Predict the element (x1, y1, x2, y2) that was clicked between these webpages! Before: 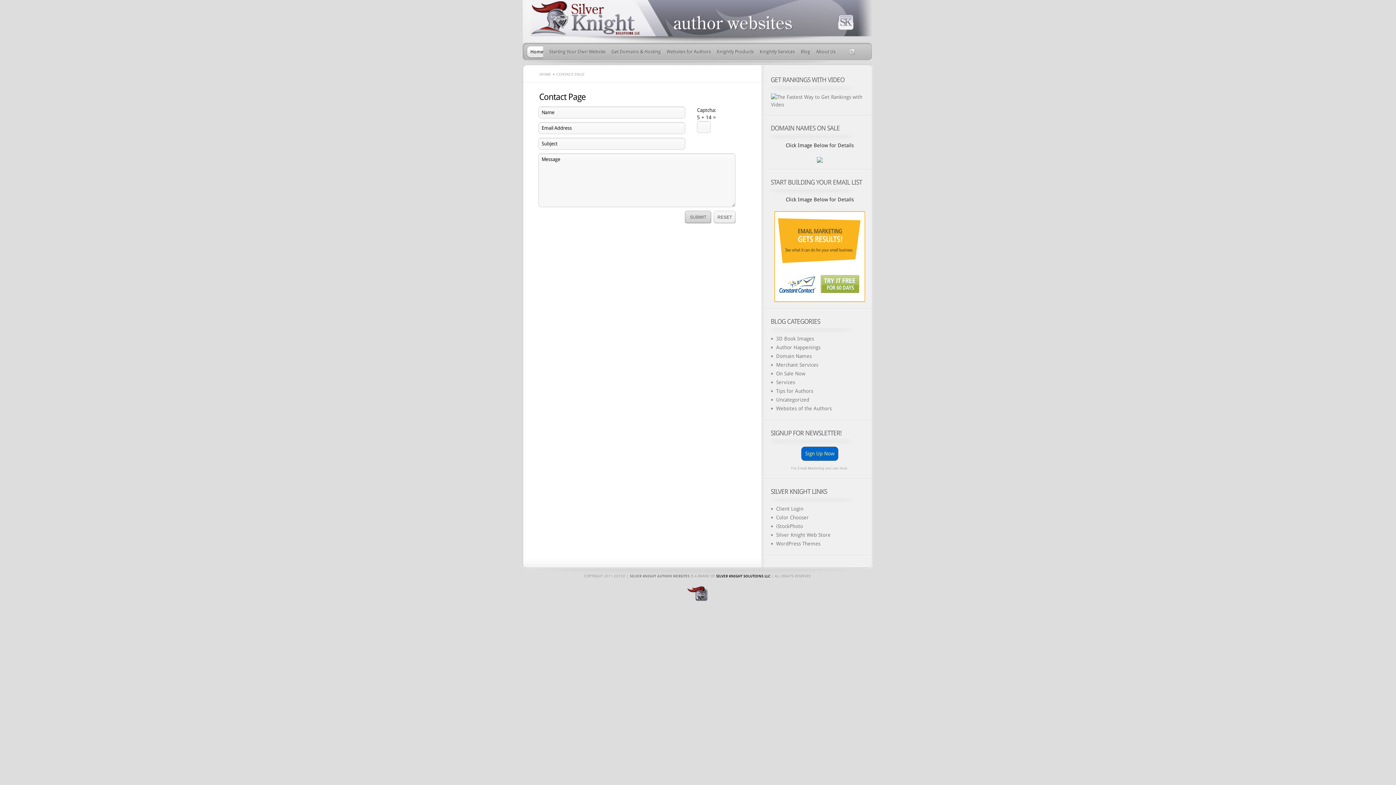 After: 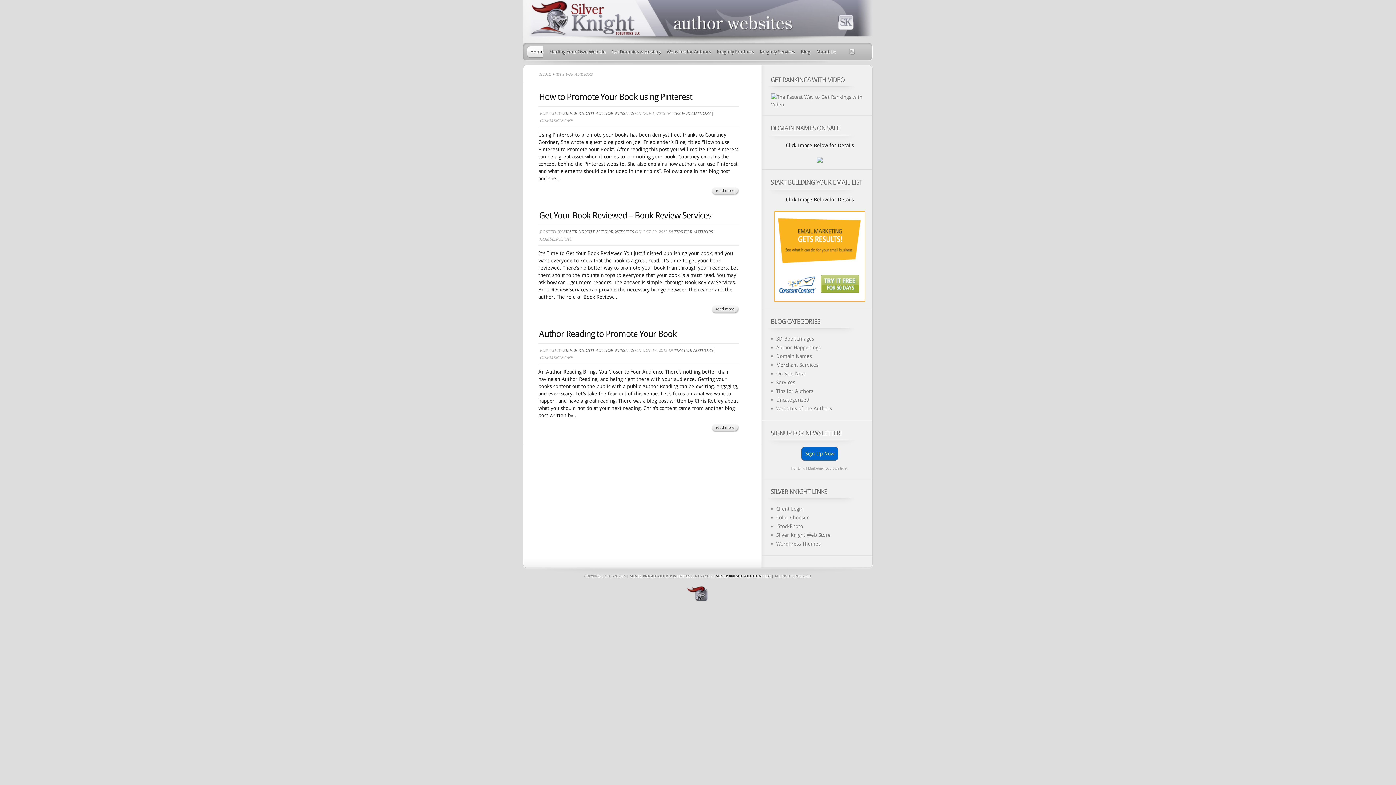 Action: label: Tips for Authors bbox: (776, 388, 813, 394)